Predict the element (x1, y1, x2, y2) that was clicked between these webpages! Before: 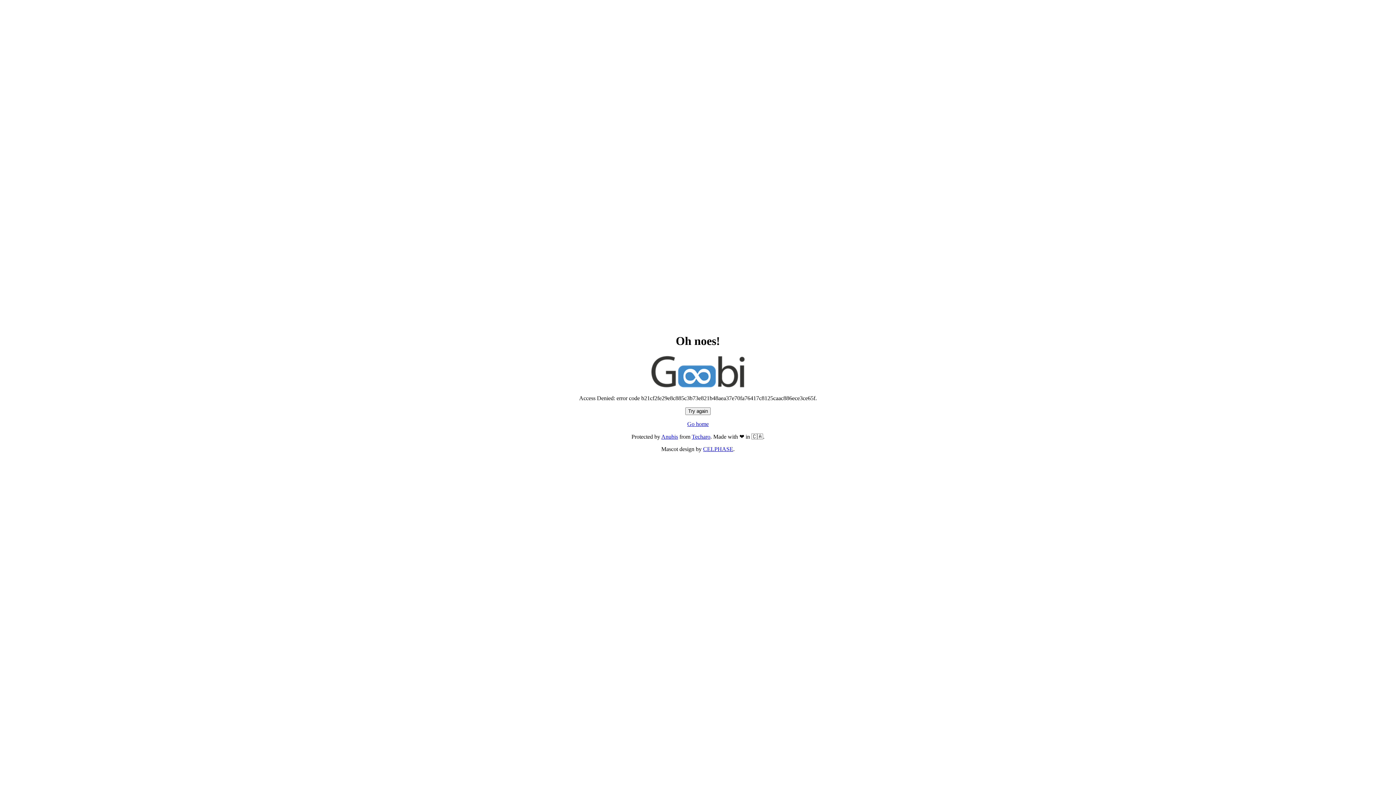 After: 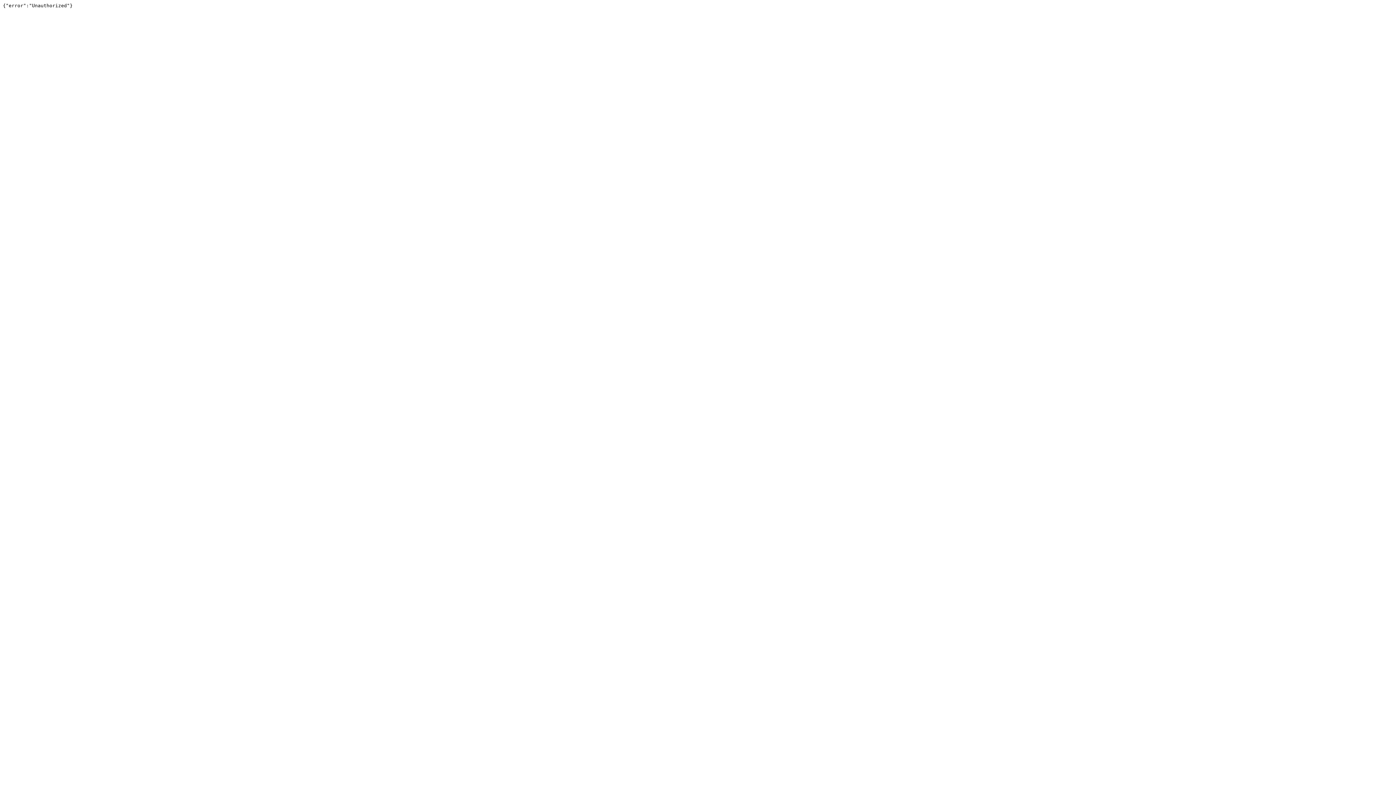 Action: bbox: (692, 433, 710, 440) label: Techaro